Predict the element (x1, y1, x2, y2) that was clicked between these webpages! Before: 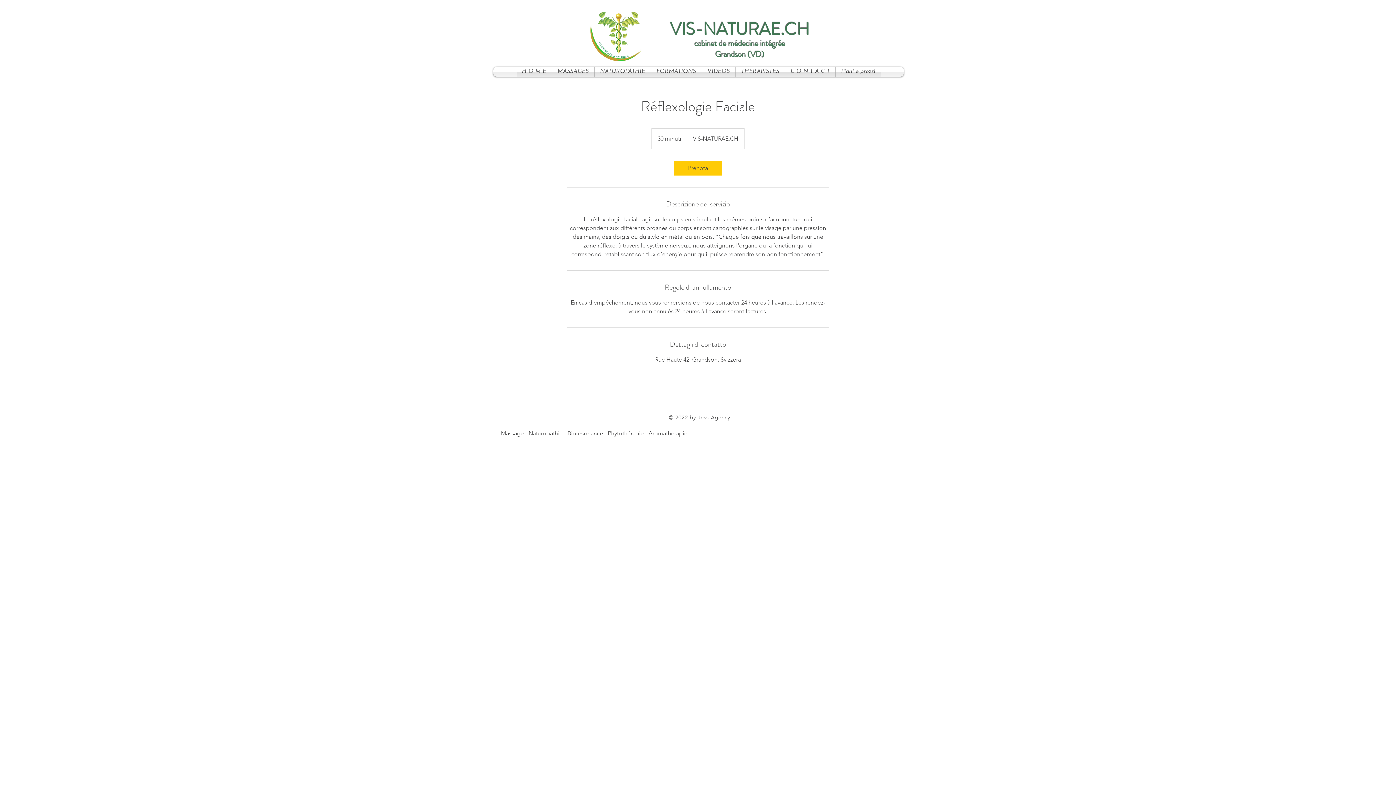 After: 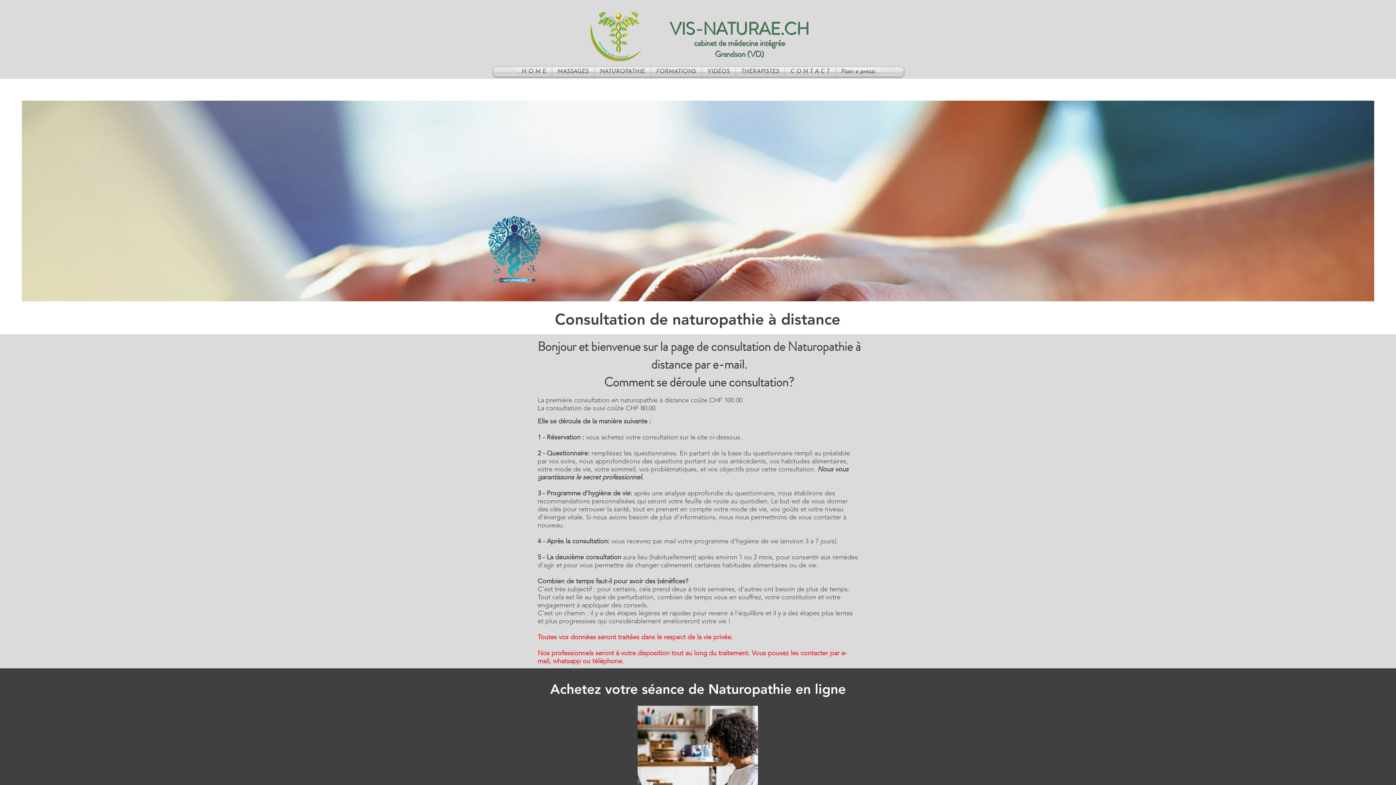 Action: bbox: (727, 414, 730, 421) label: y